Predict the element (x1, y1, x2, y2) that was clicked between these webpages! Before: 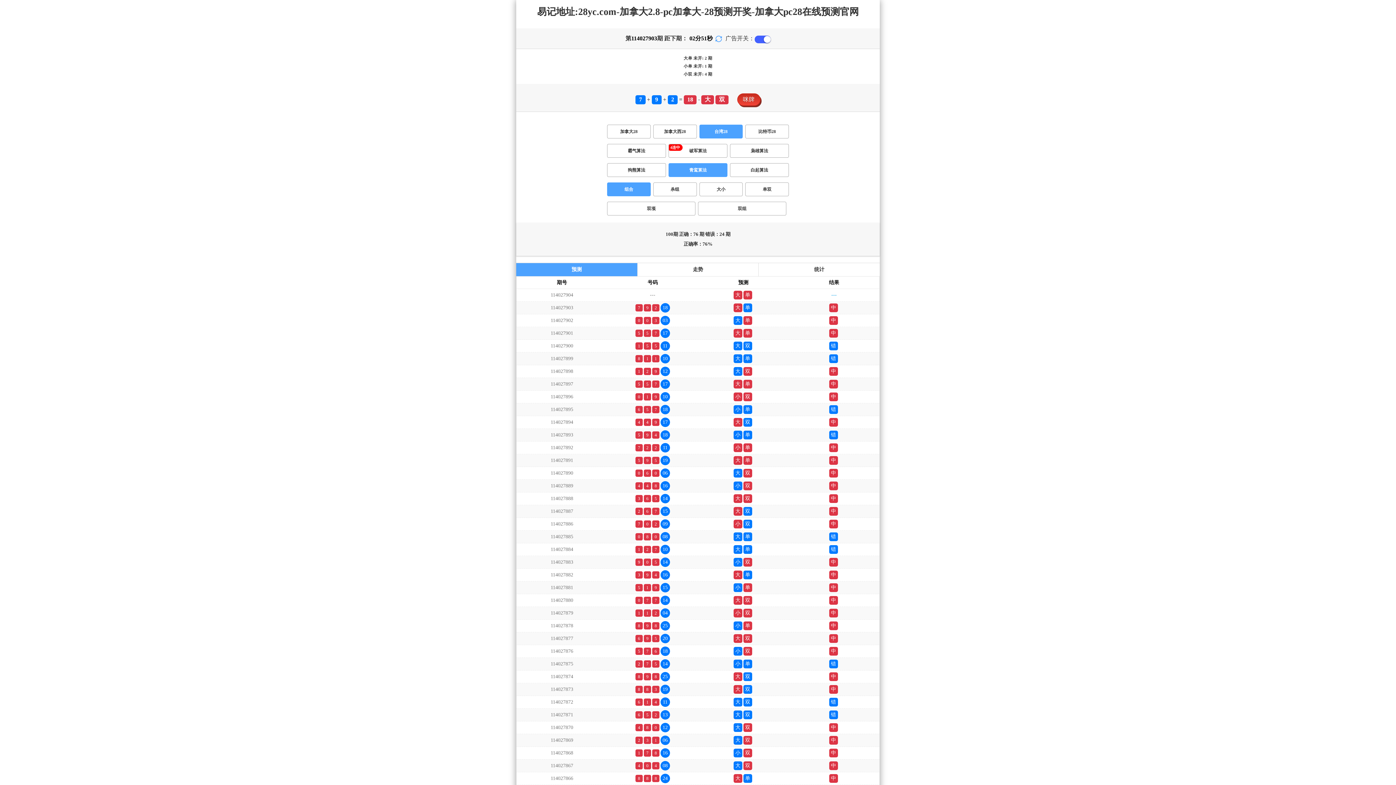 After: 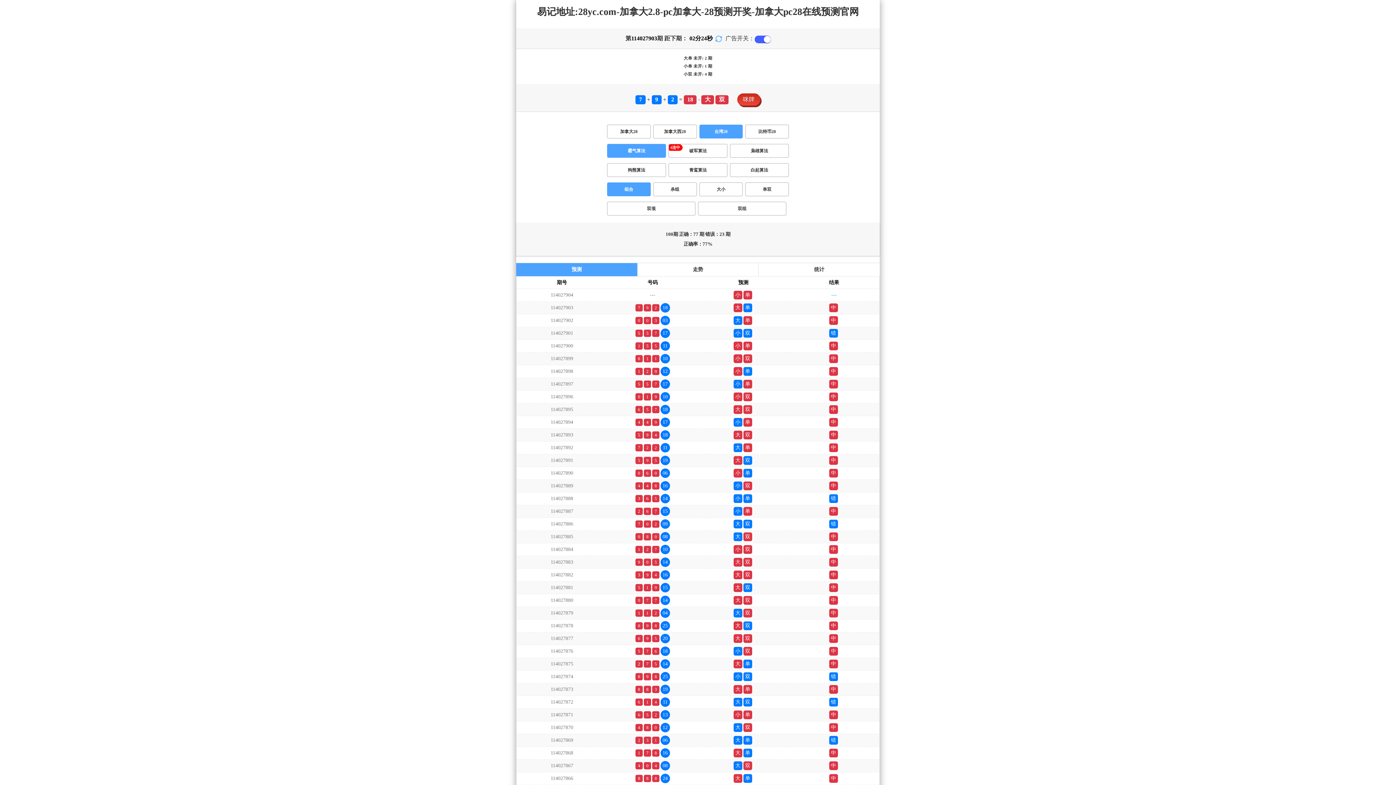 Action: bbox: (607, 144, 666, 157) label: 霸气算法